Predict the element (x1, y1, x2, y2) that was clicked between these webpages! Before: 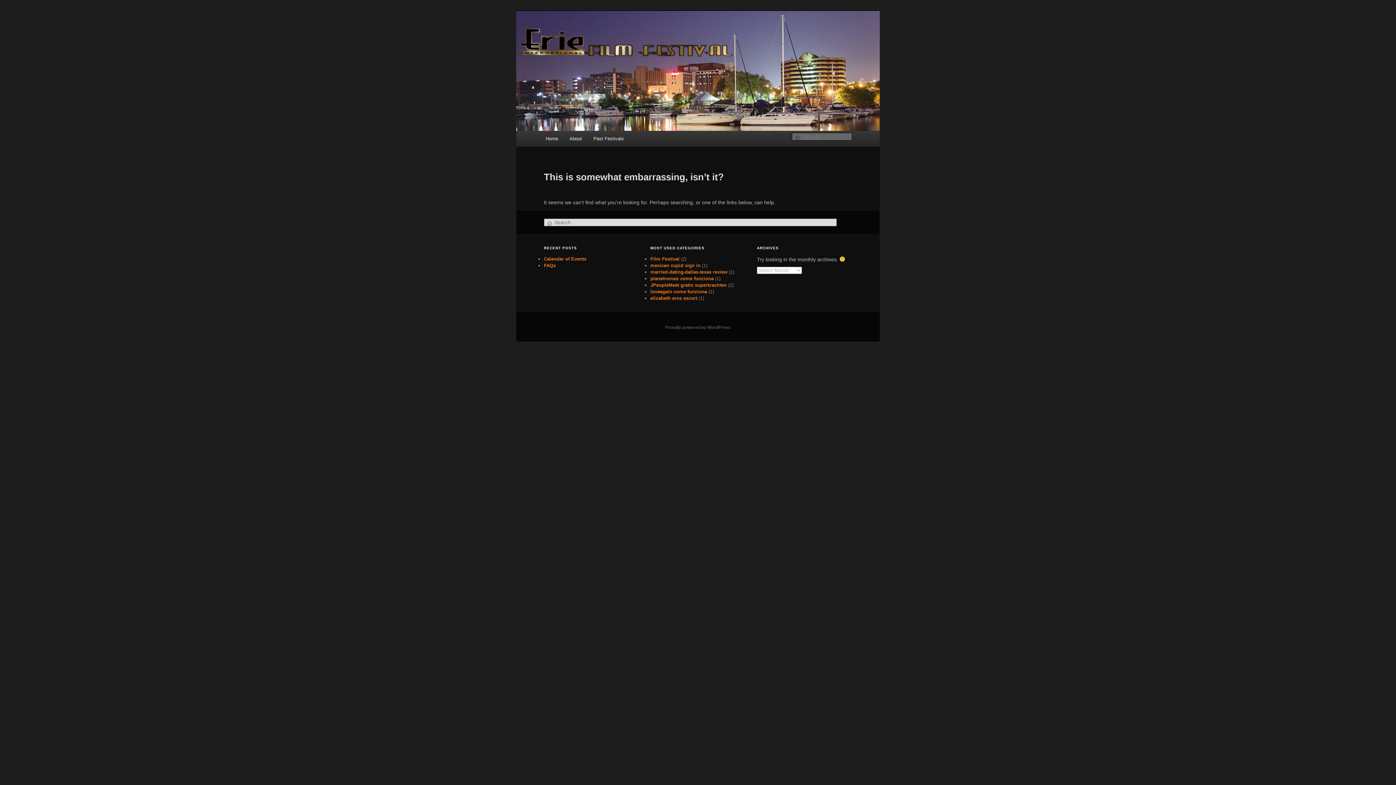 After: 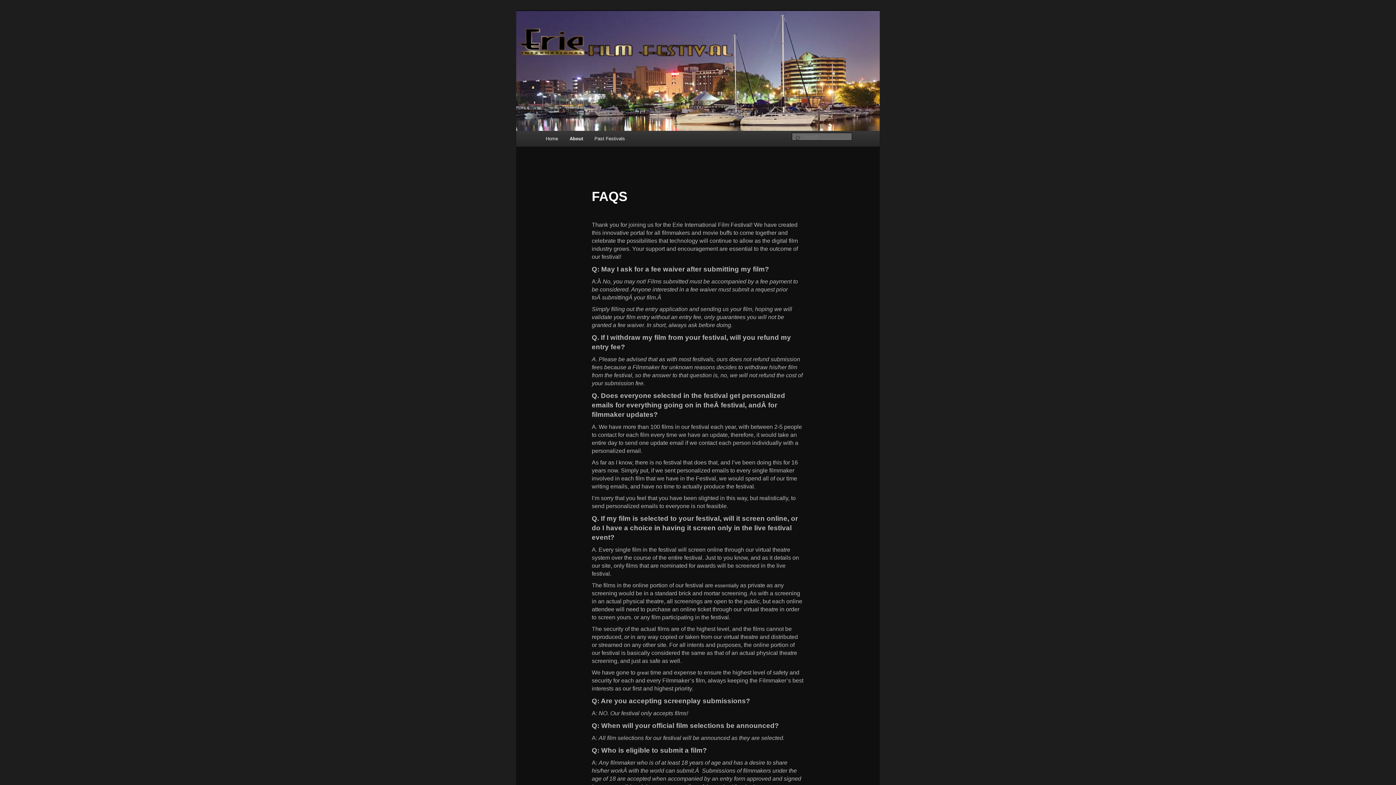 Action: label: FAQs bbox: (544, 262, 556, 268)